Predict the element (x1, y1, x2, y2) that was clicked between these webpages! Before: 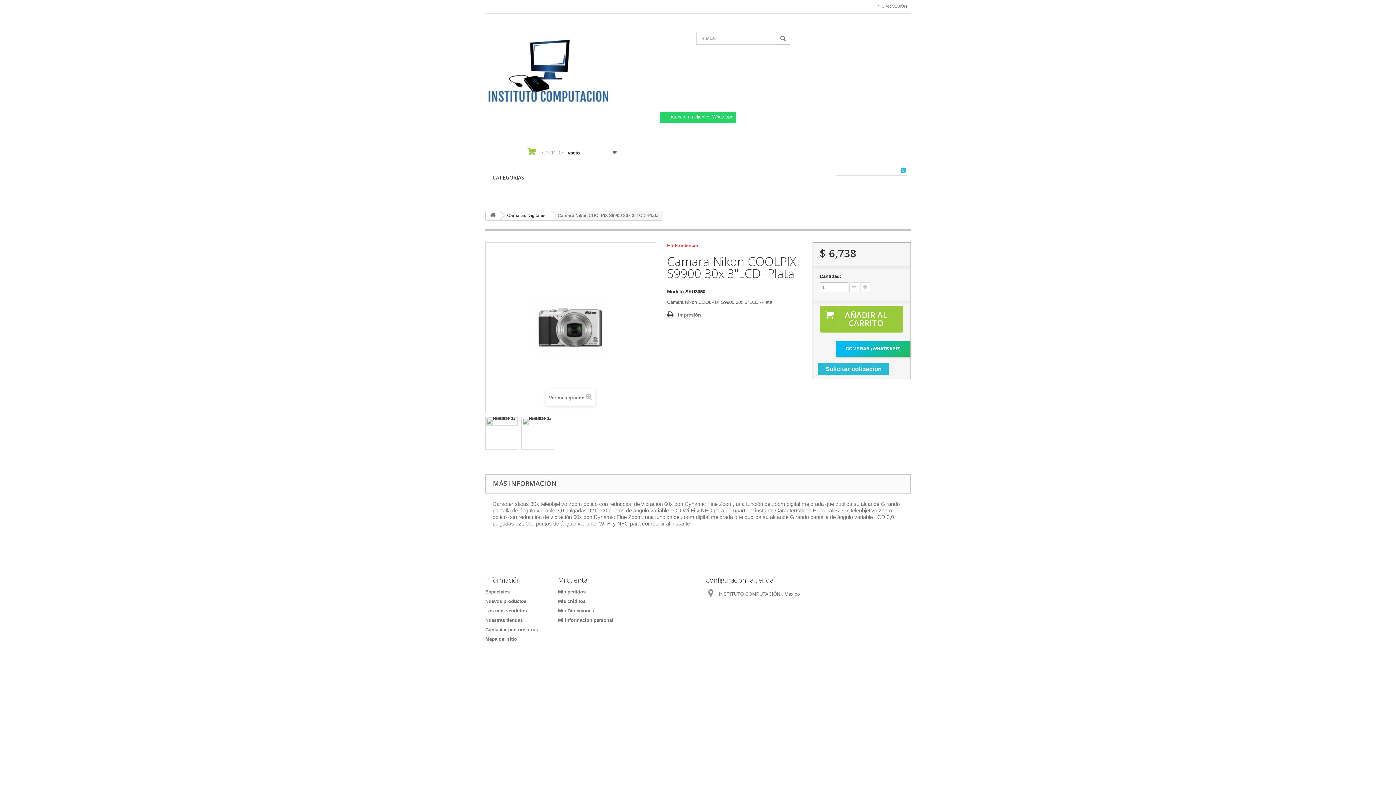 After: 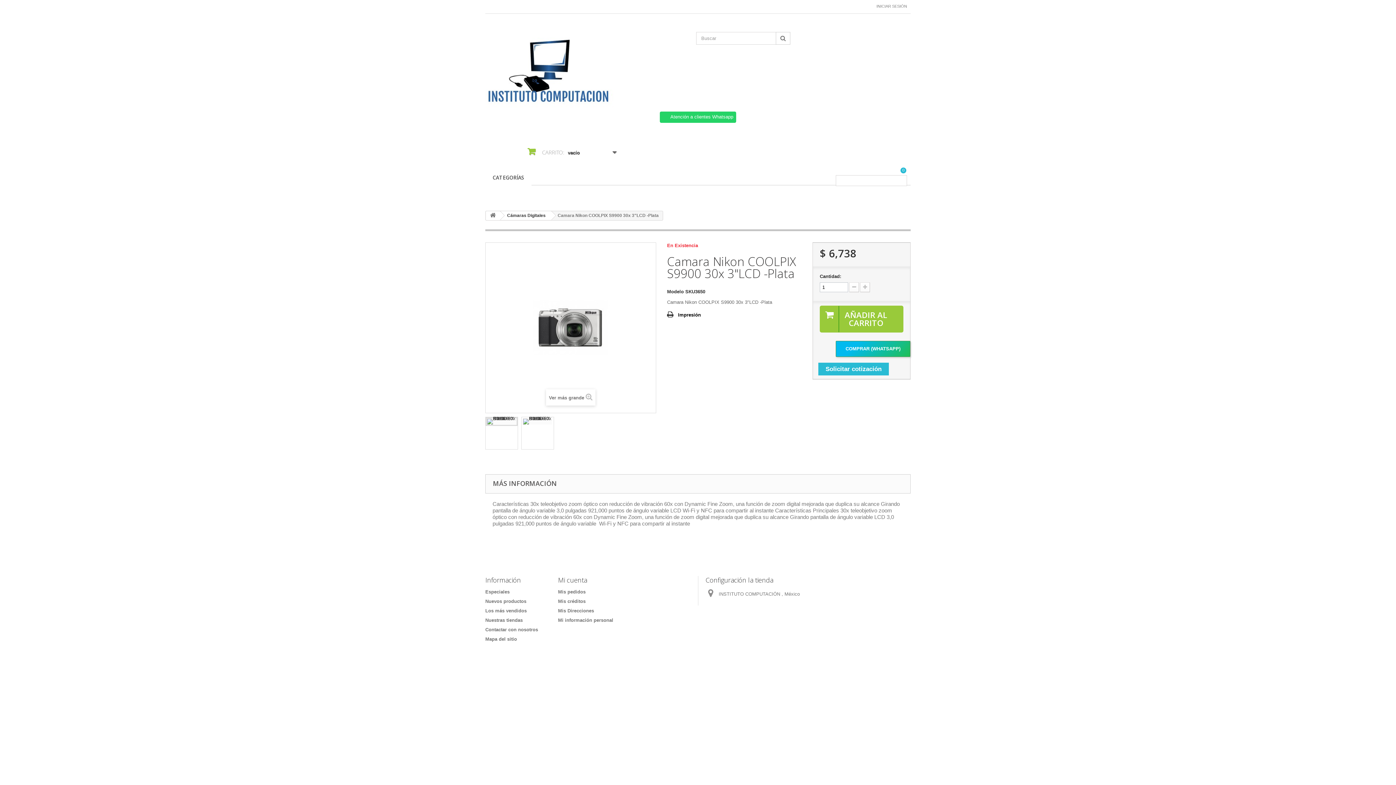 Action: bbox: (667, 311, 701, 319) label: Impresión